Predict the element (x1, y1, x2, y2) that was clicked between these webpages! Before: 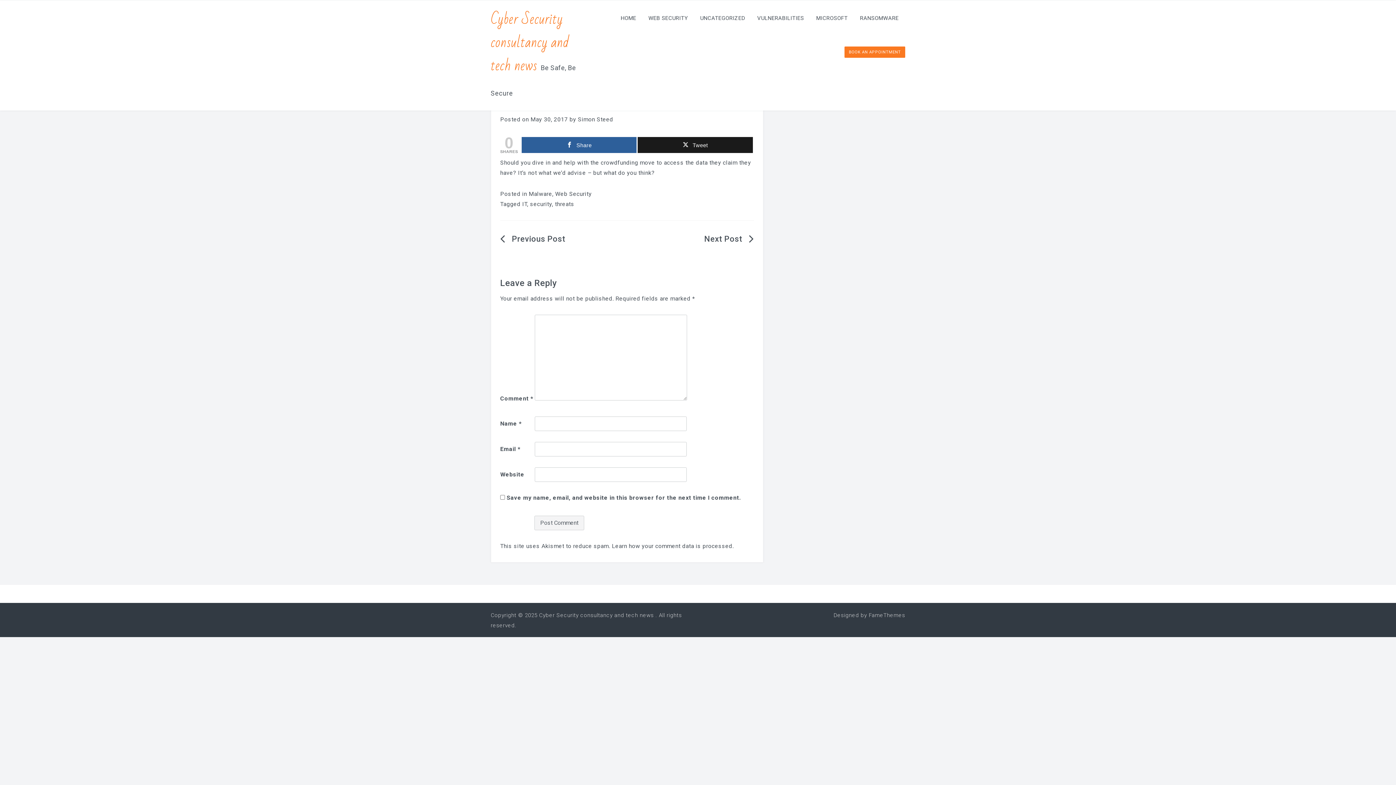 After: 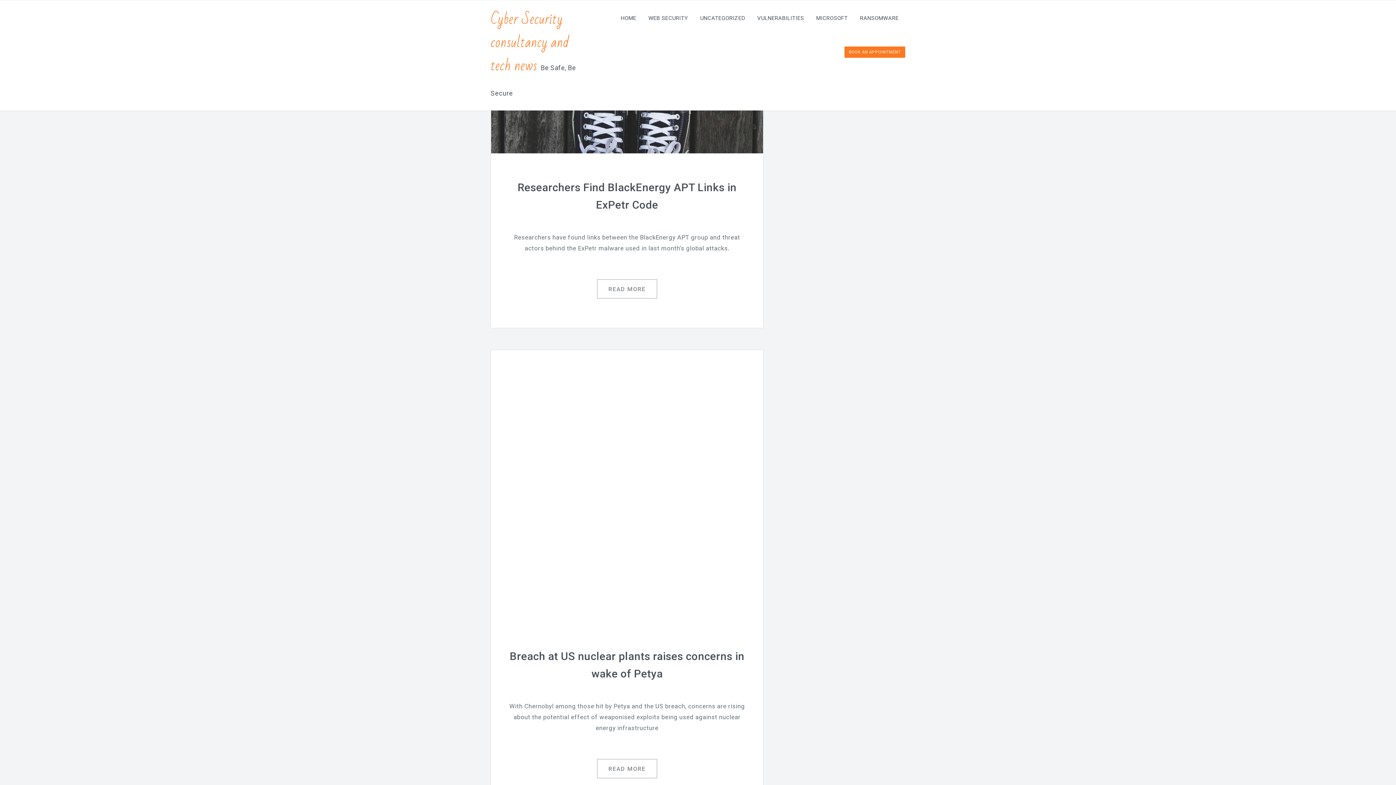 Action: label: Malware bbox: (528, 190, 552, 197)